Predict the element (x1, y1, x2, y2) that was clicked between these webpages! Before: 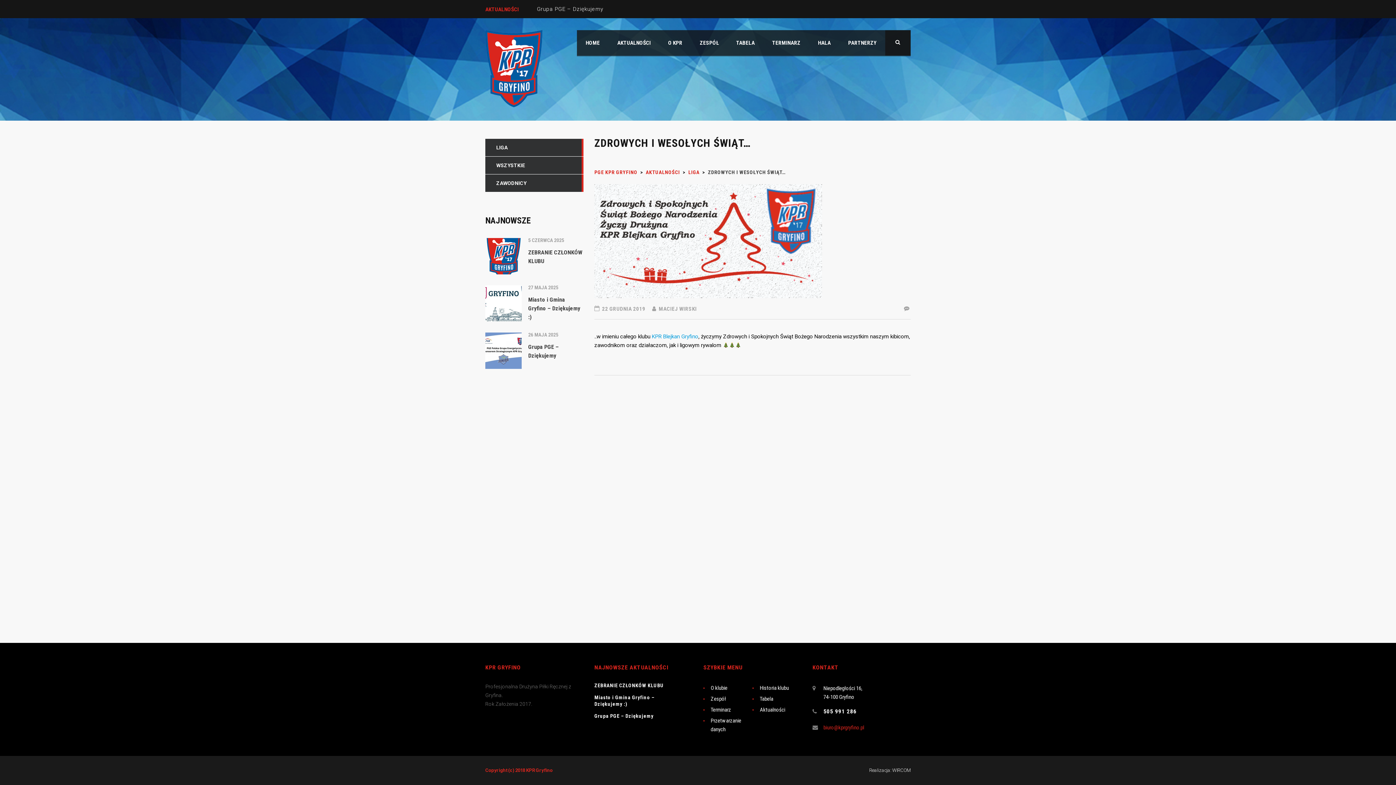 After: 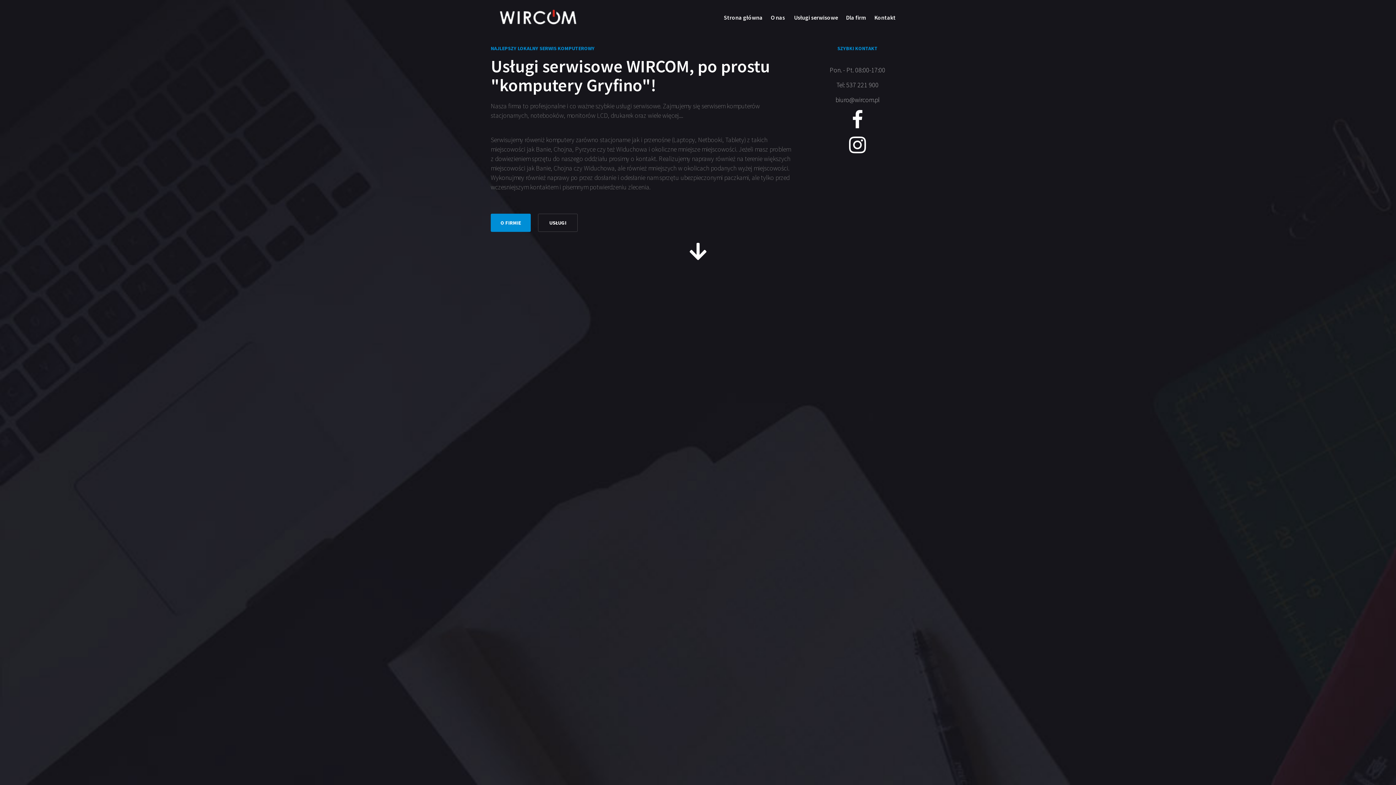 Action: label: WIRCOM bbox: (892, 768, 910, 773)